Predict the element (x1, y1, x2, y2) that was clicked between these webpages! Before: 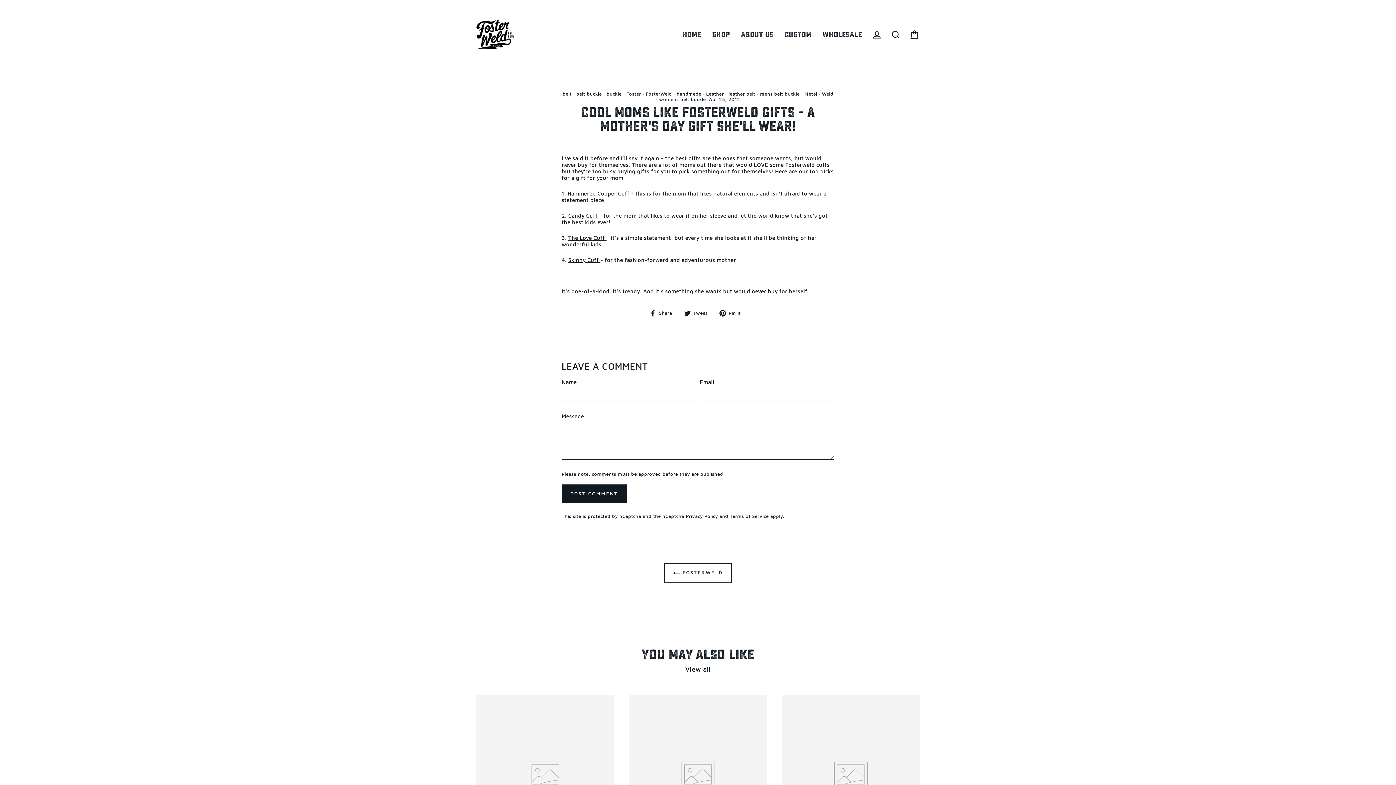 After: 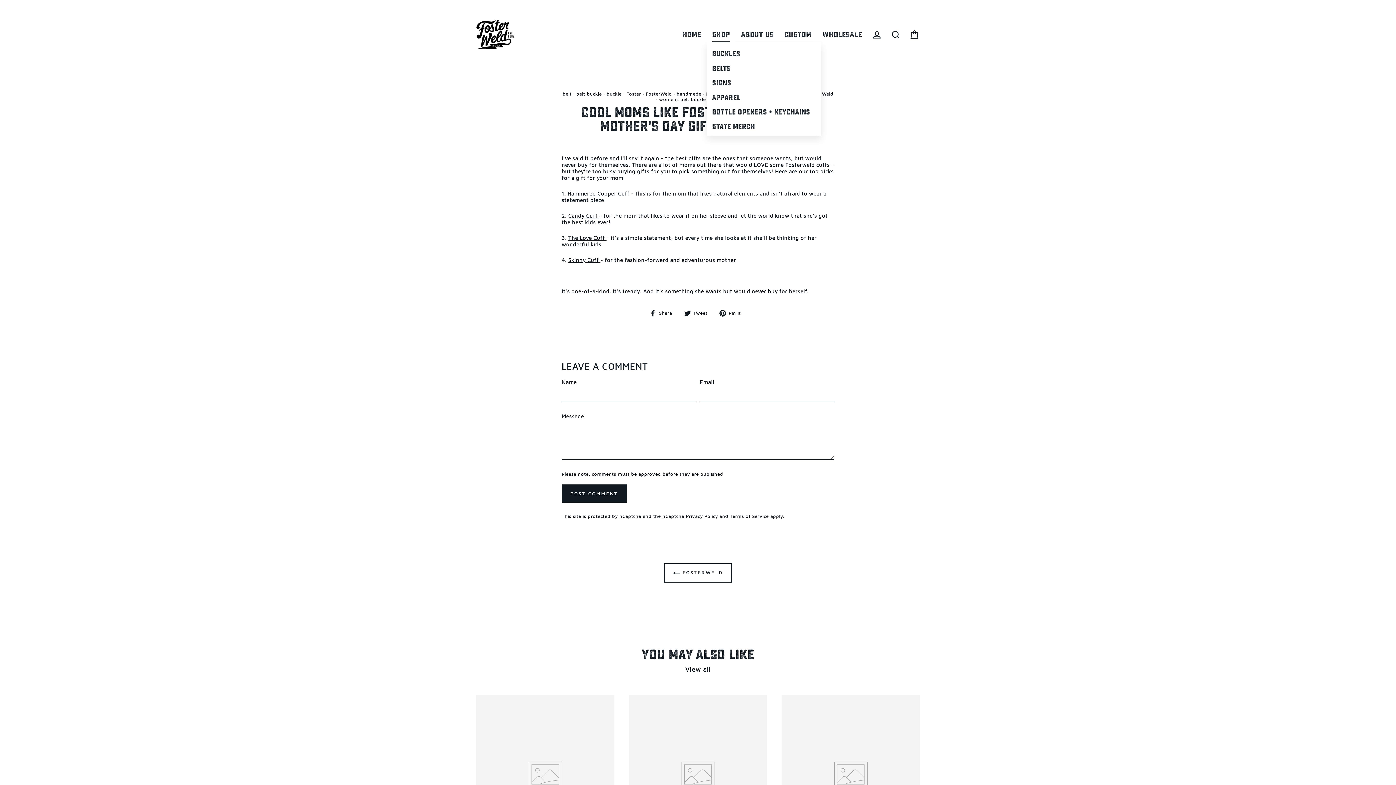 Action: label: SHOP bbox: (706, 27, 735, 42)